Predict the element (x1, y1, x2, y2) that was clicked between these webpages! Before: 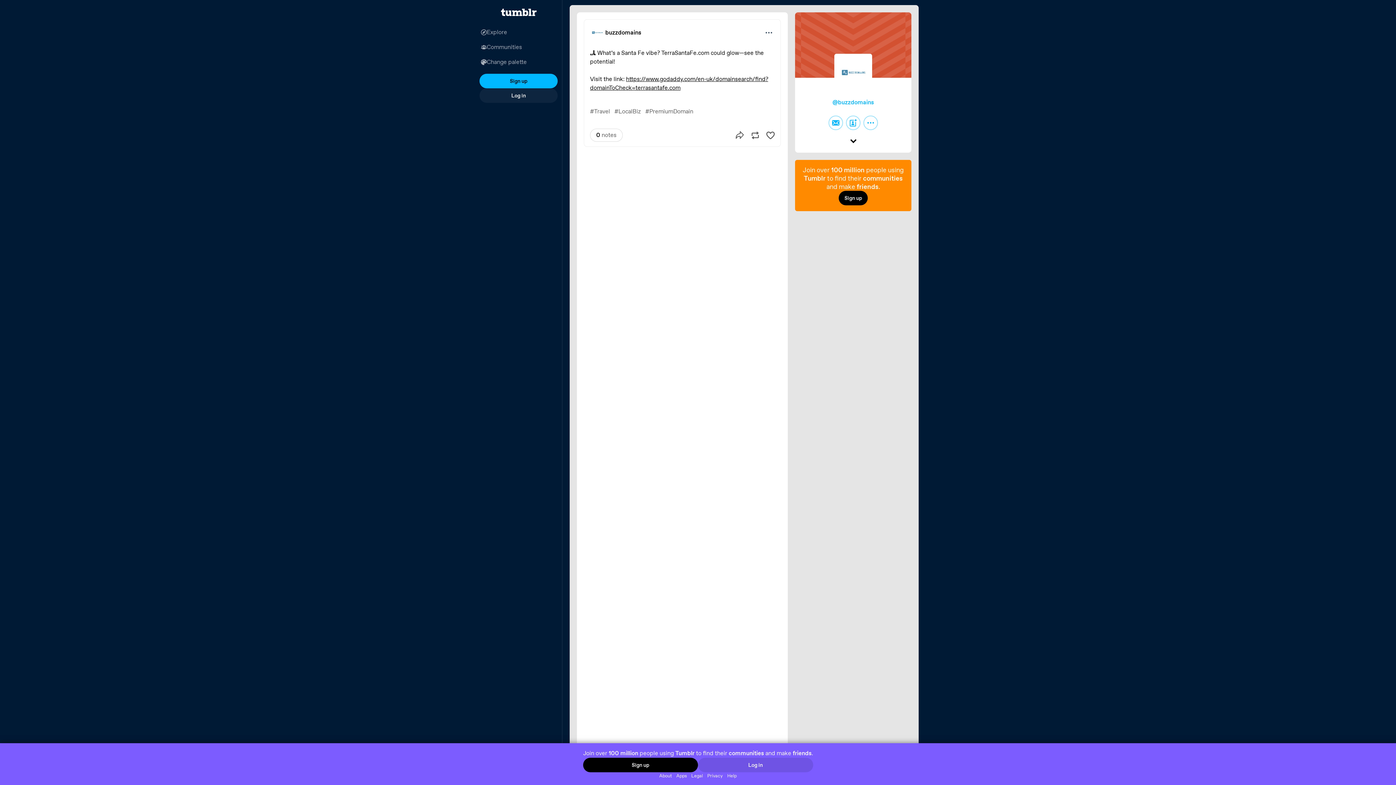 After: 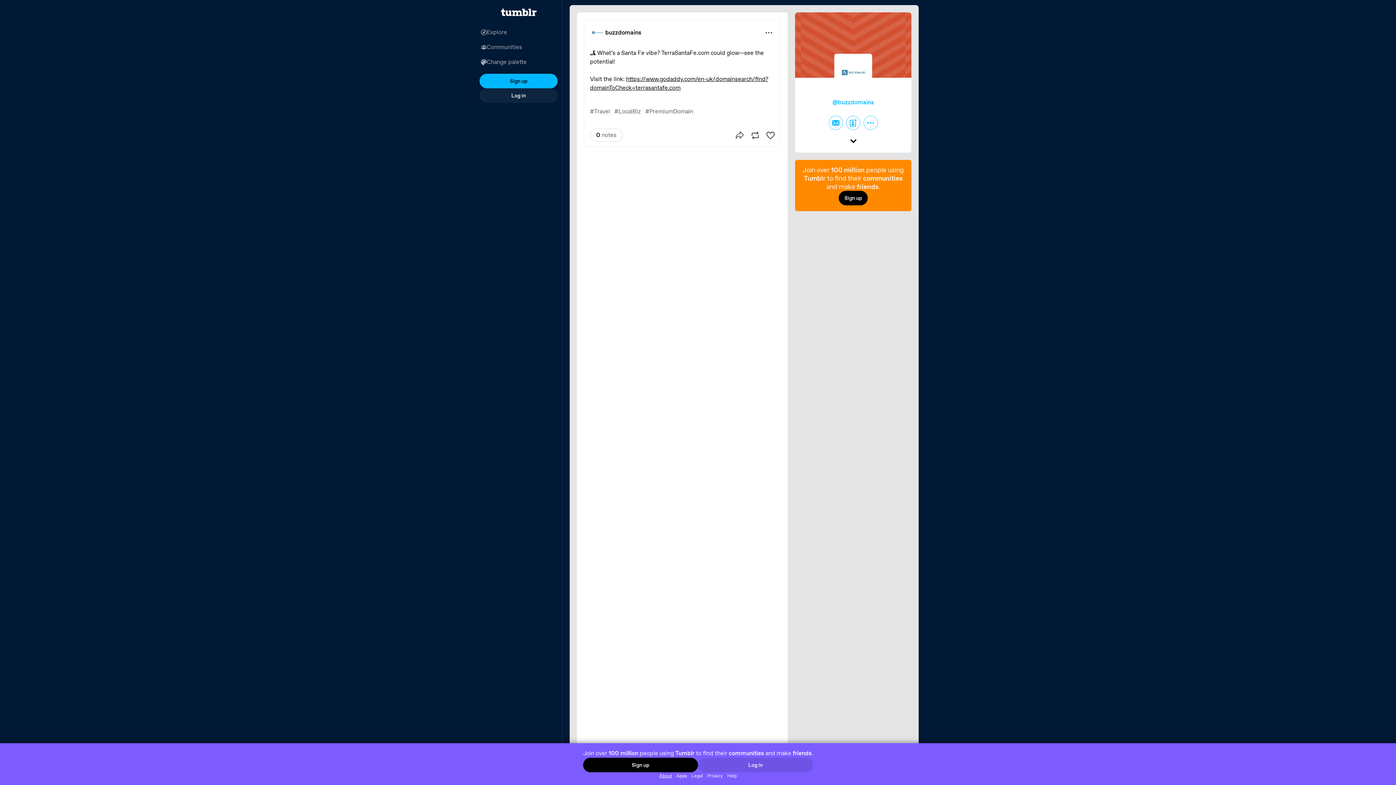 Action: bbox: (657, 772, 674, 779) label: About